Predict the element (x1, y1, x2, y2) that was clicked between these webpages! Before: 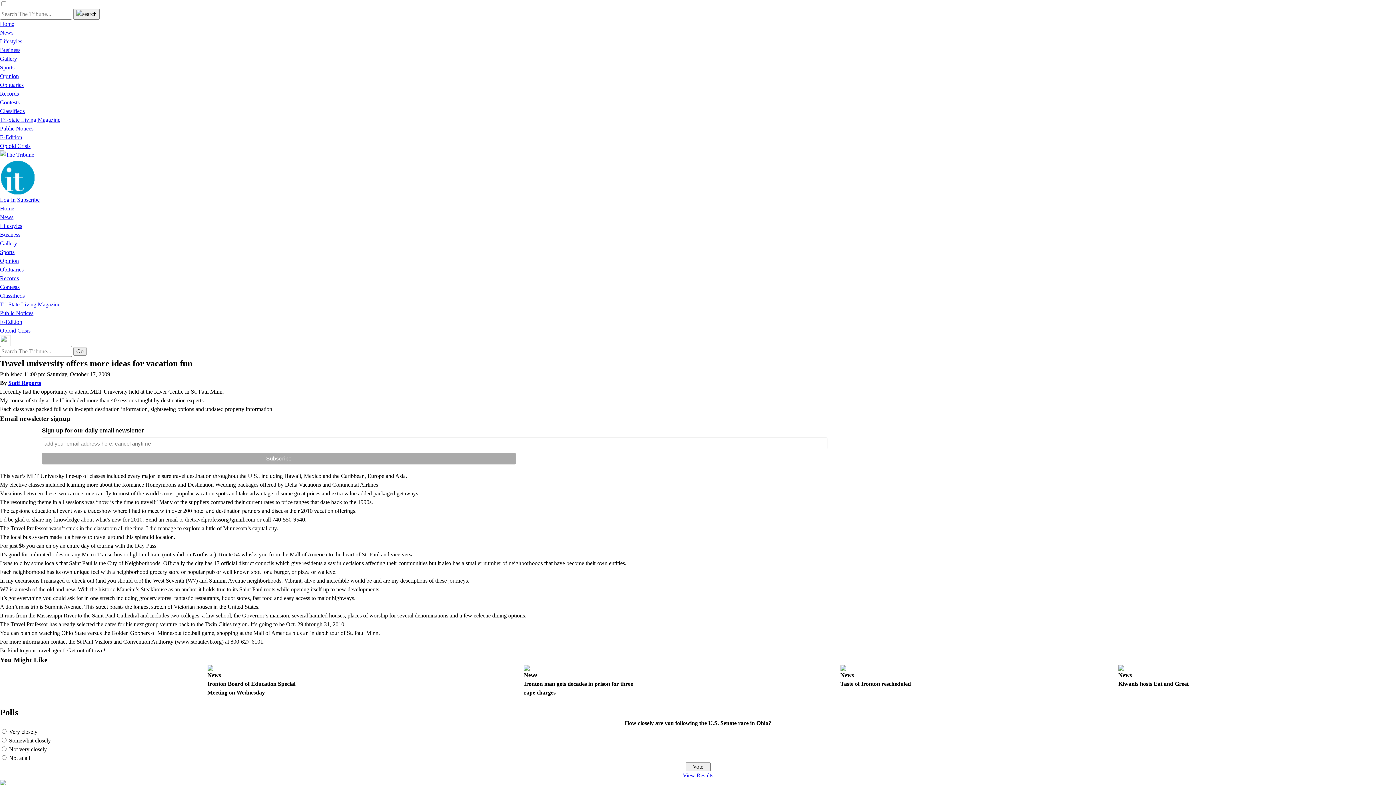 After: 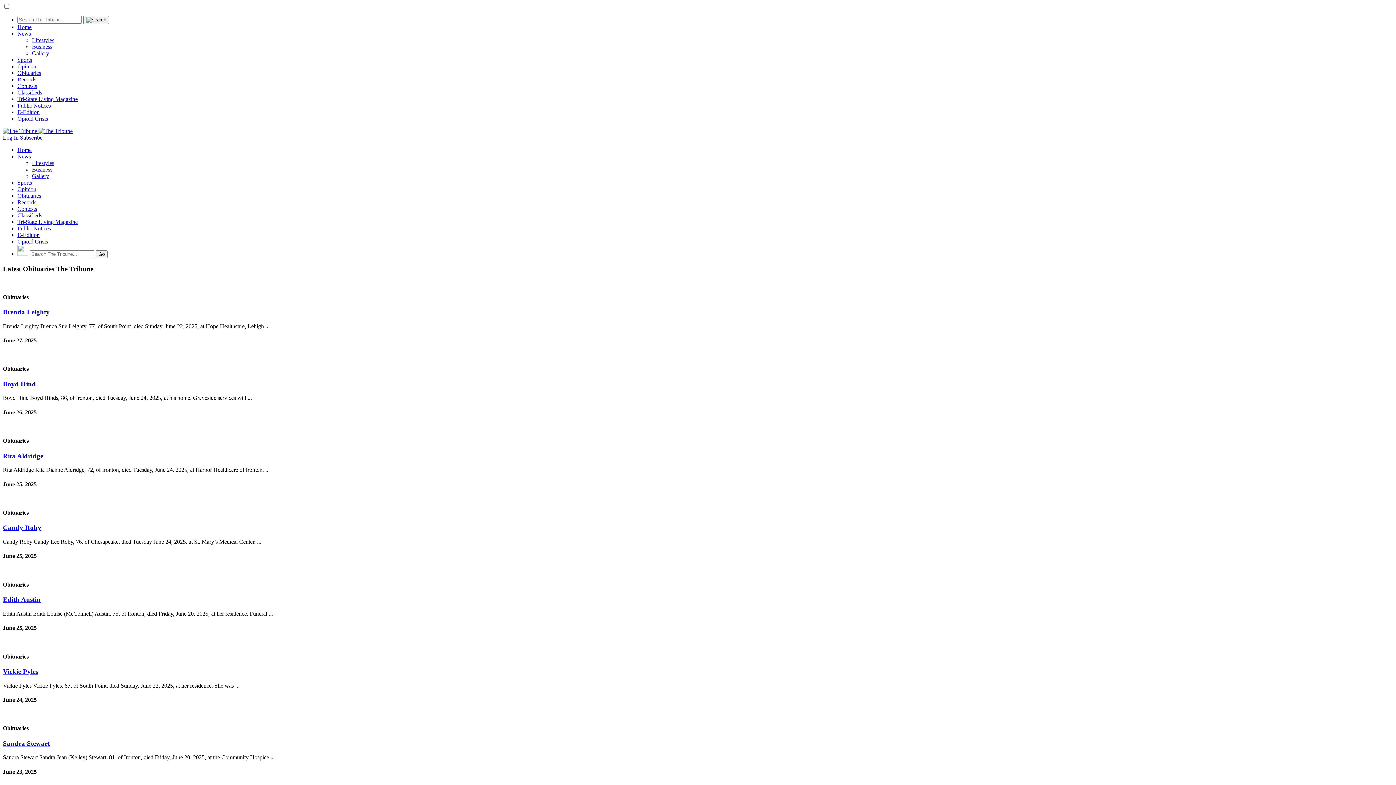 Action: label: Obituaries bbox: (0, 81, 23, 88)